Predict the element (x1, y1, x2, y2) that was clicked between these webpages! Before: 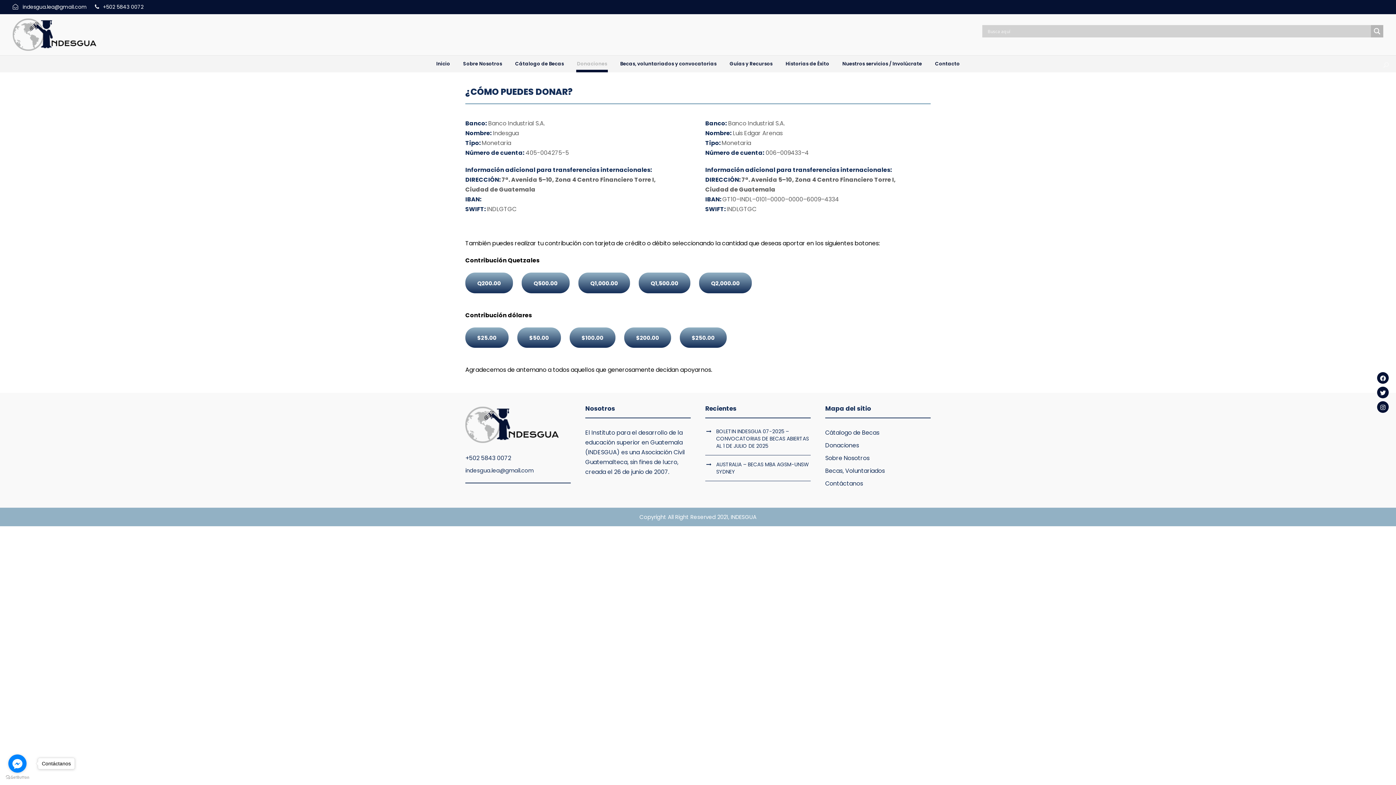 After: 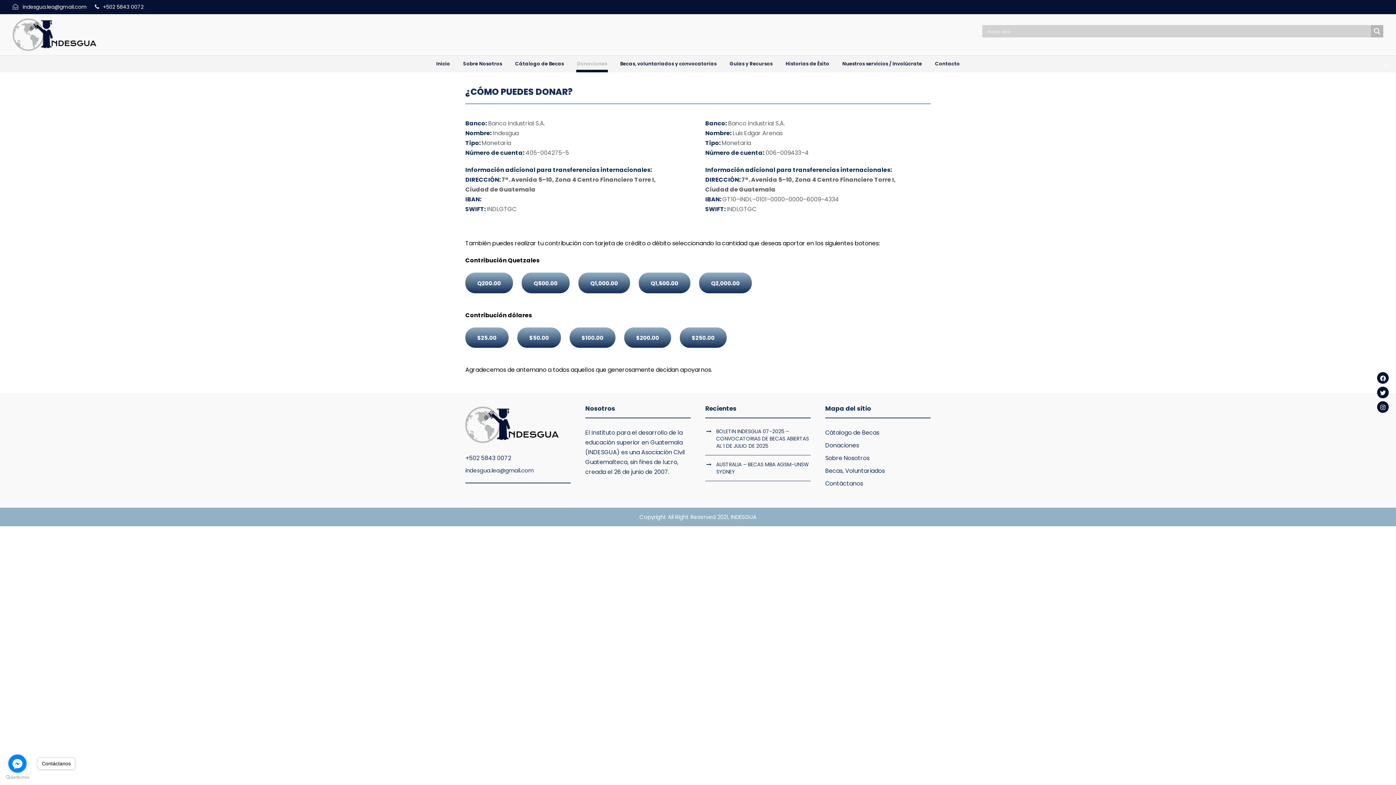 Action: bbox: (517, 327, 561, 348) label: $50.00